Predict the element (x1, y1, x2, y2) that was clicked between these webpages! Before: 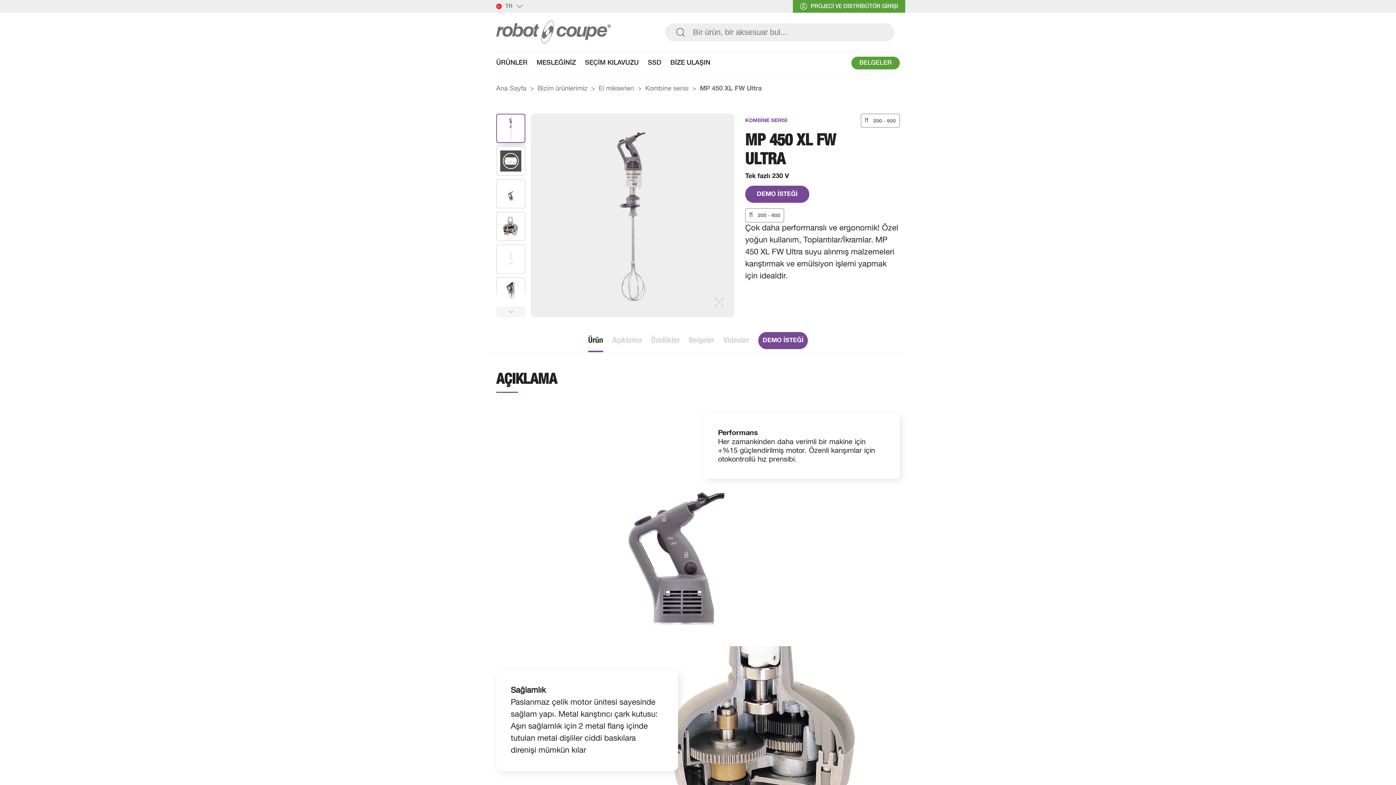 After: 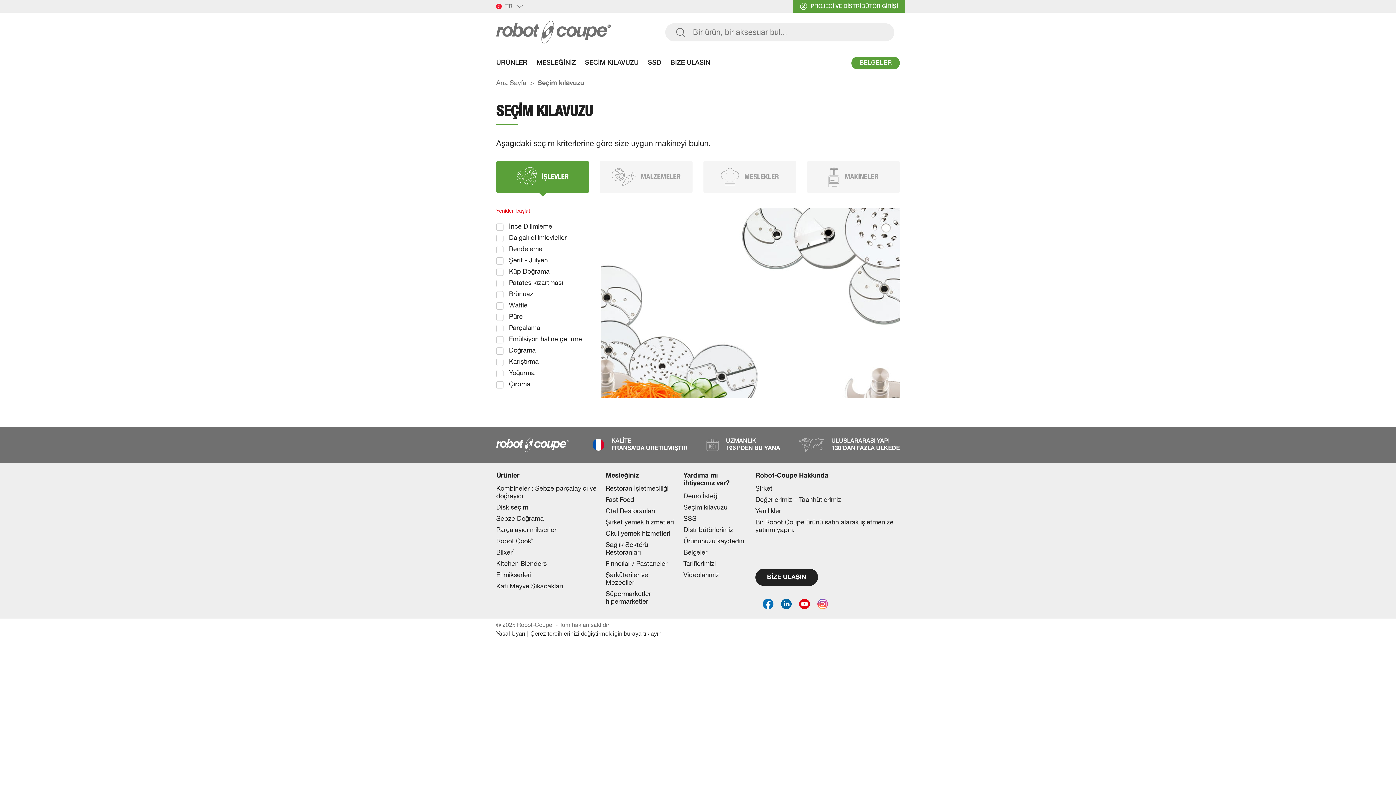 Action: bbox: (585, 52, 638, 73) label: SEÇİM KILAVUZU